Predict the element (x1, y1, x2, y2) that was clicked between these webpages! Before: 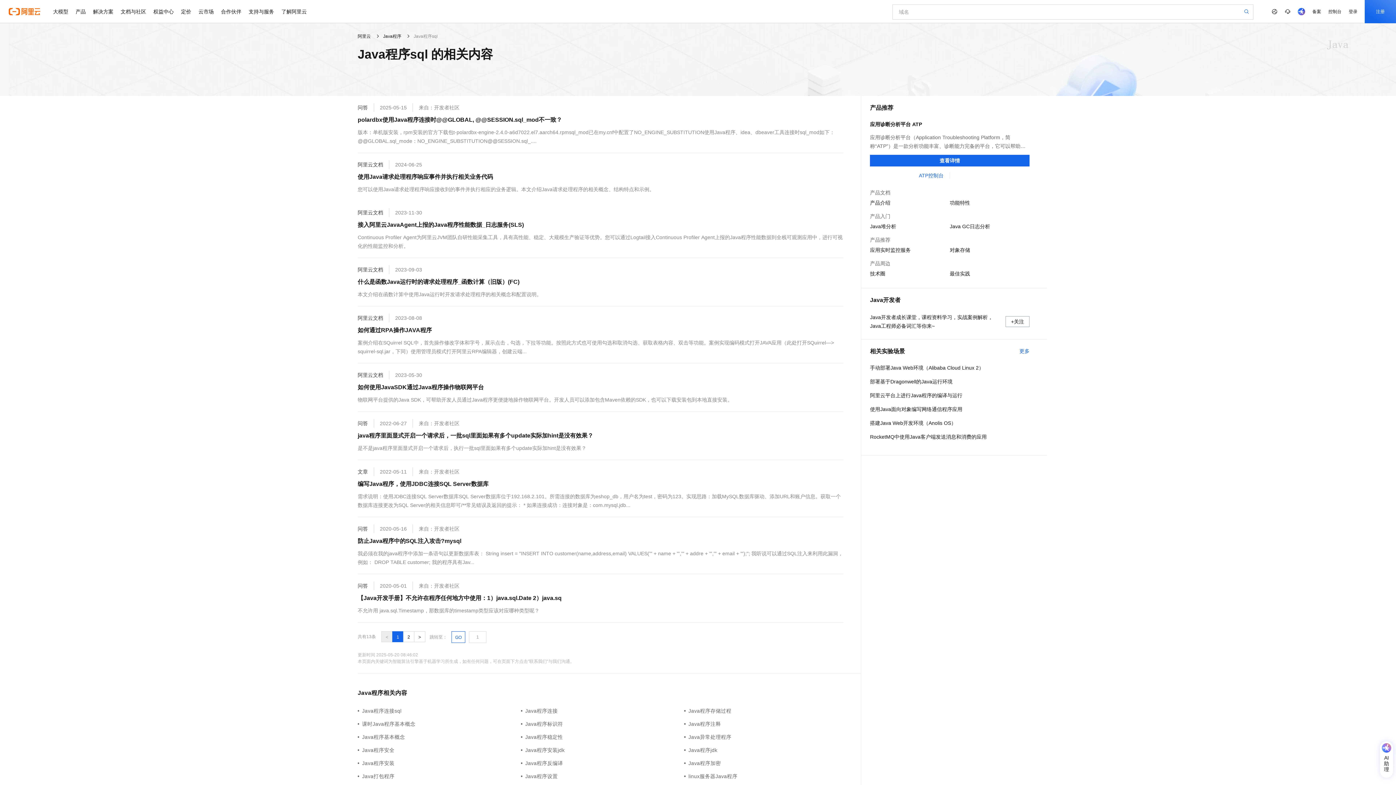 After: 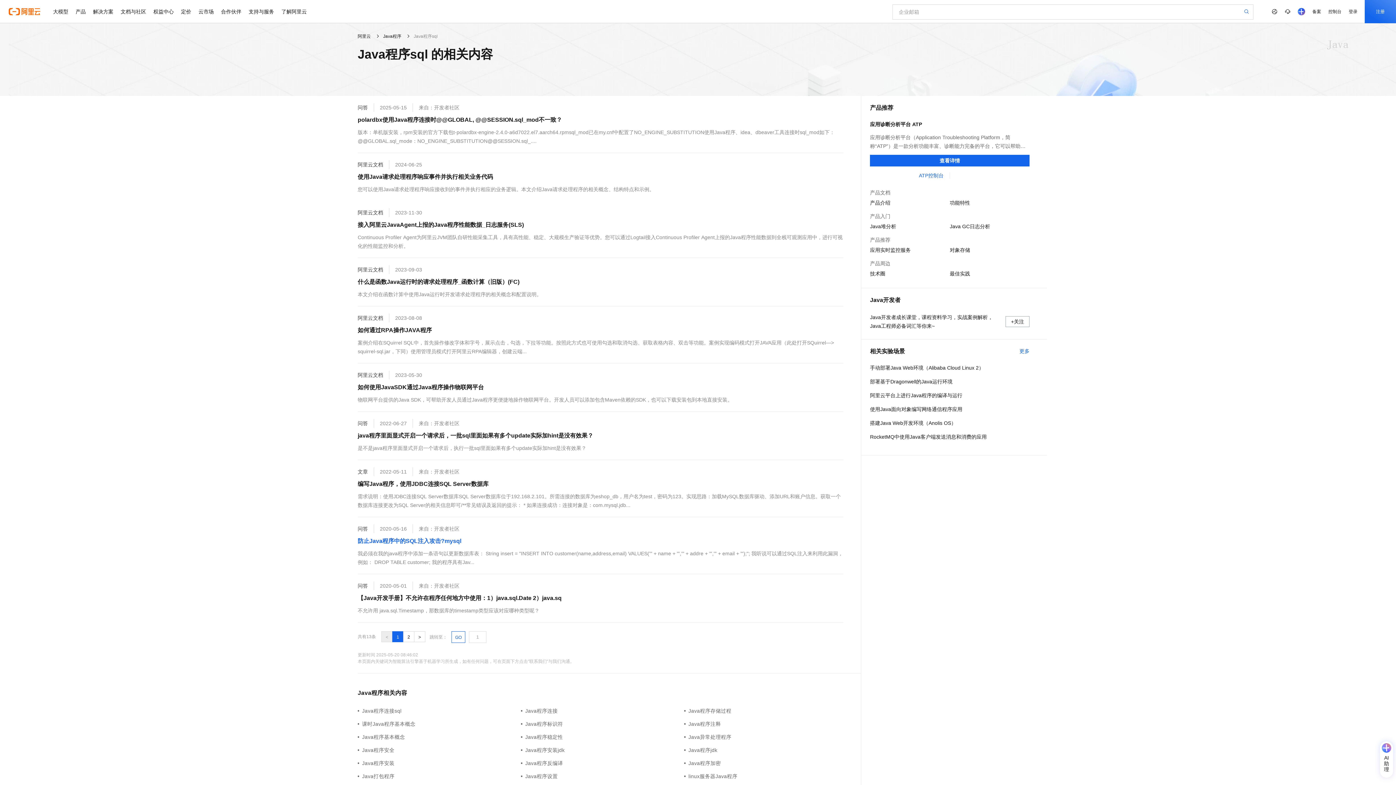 Action: bbox: (357, 536, 461, 546) label: 防止Java程序中的SQL注入攻击?mysql